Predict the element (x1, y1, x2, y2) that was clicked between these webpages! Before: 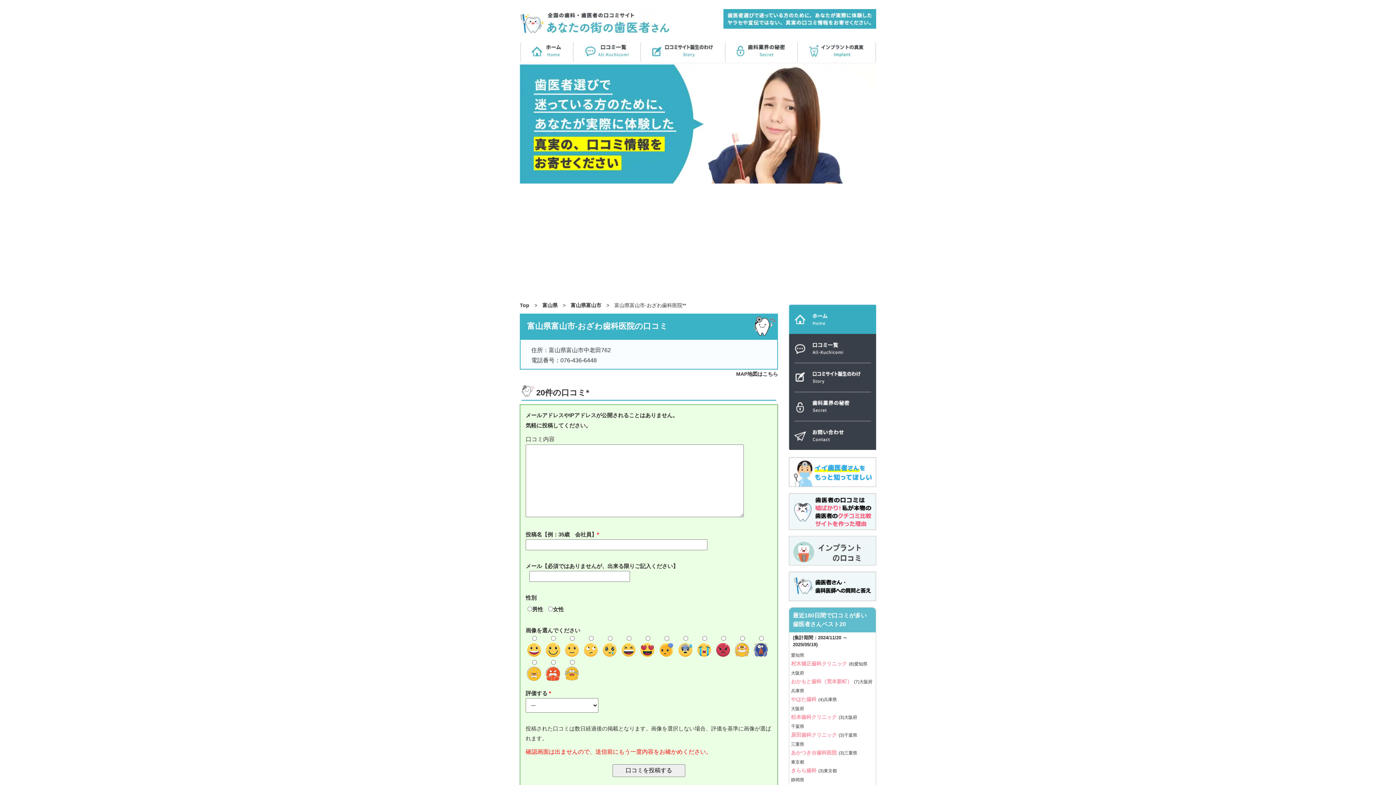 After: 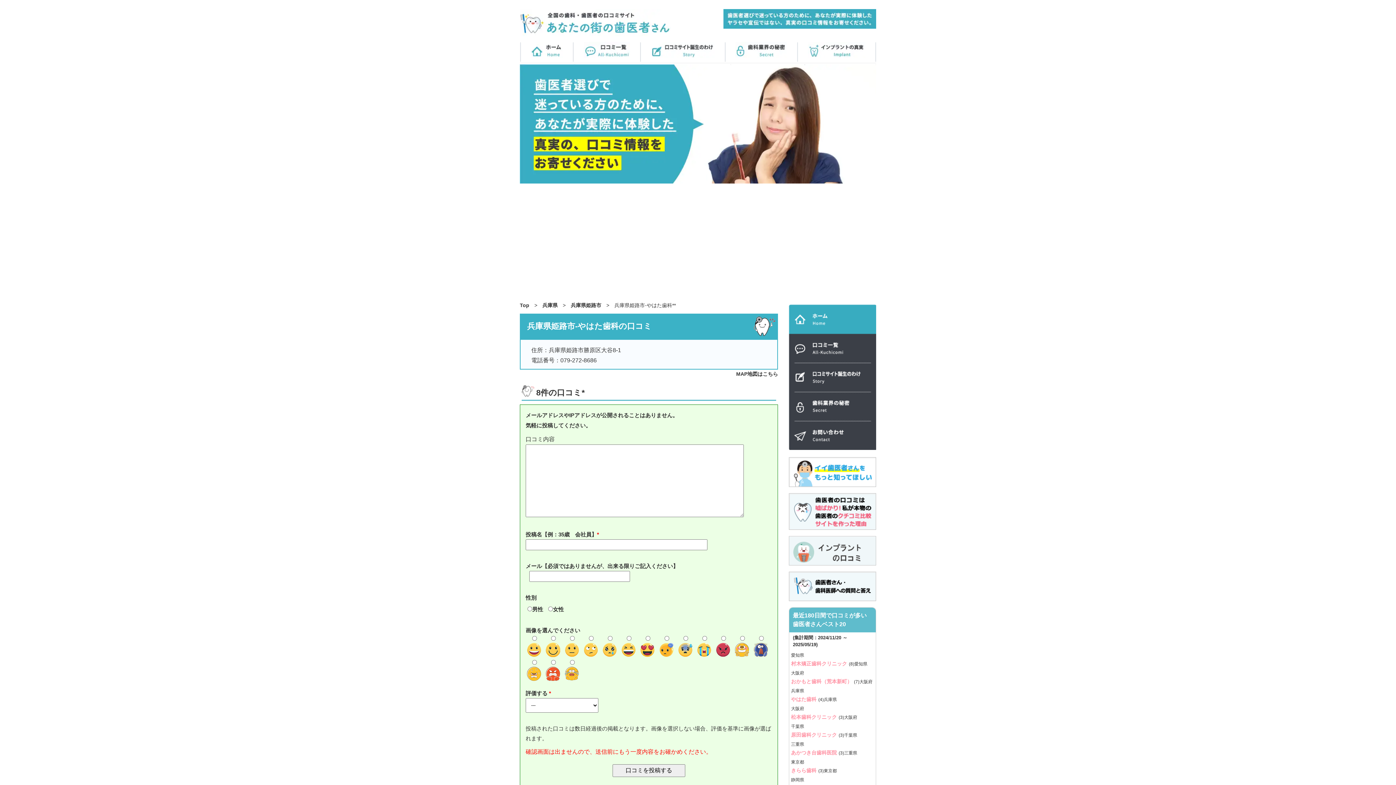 Action: label: やはた歯科 bbox: (791, 696, 818, 702)